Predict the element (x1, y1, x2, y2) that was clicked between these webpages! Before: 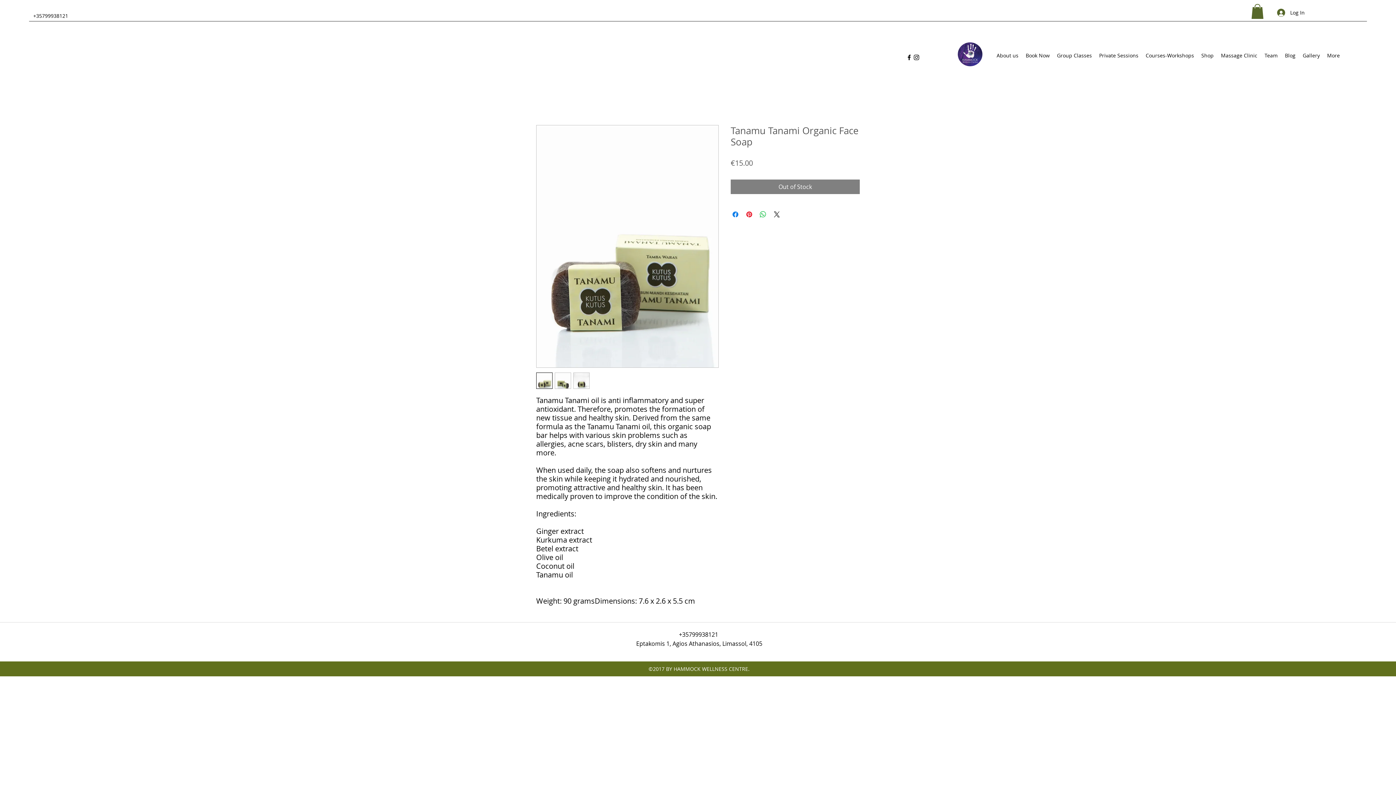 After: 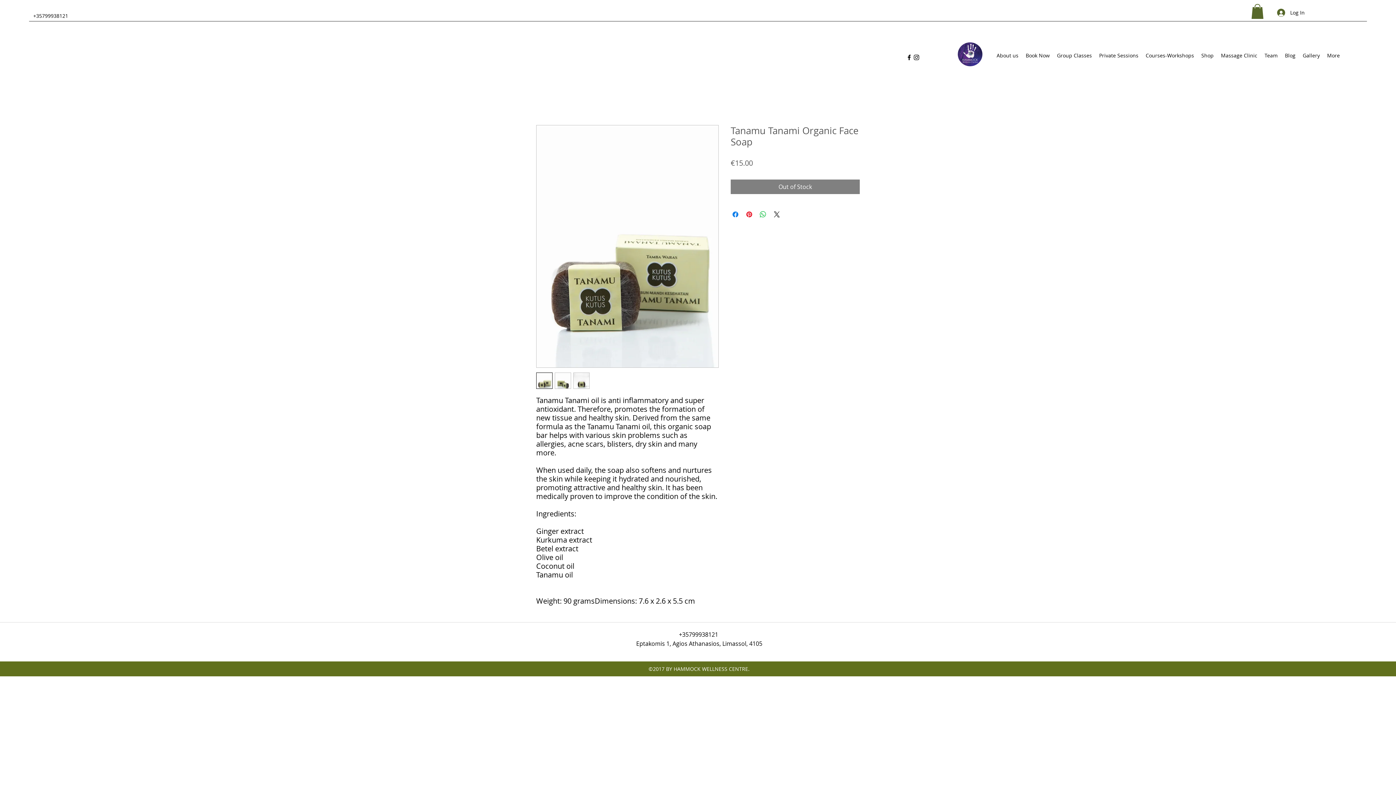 Action: bbox: (573, 372, 589, 389)